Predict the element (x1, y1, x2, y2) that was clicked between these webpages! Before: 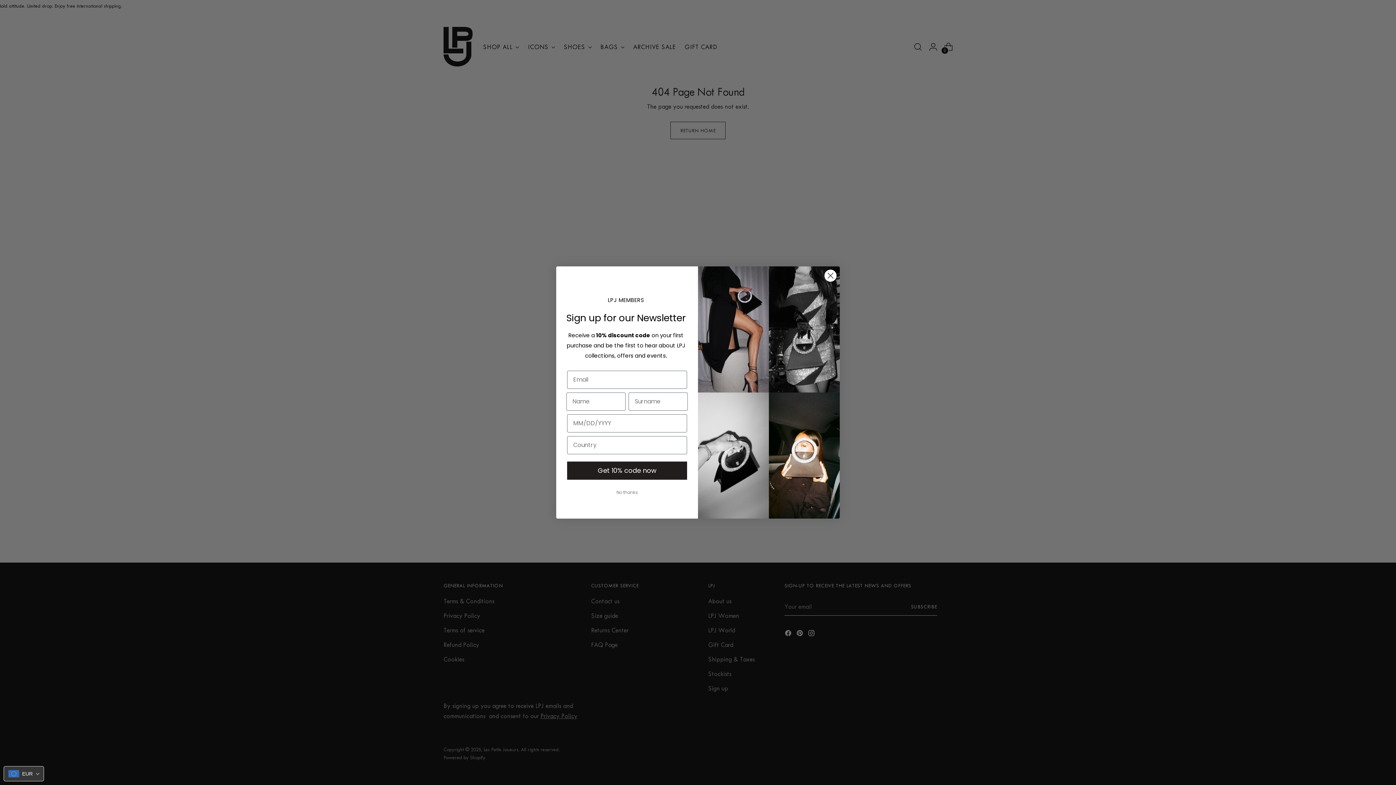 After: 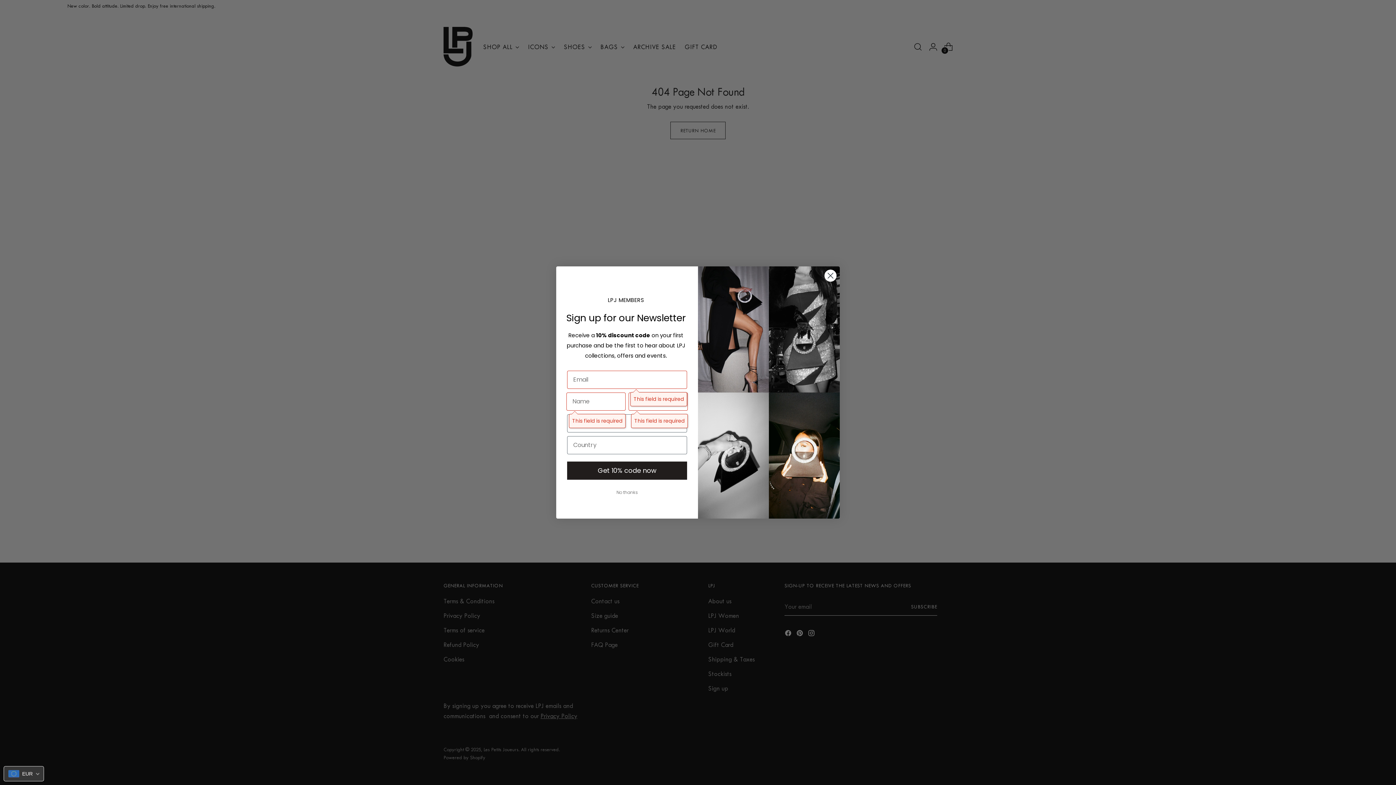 Action: bbox: (567, 461, 687, 479) label: Get 10% code now